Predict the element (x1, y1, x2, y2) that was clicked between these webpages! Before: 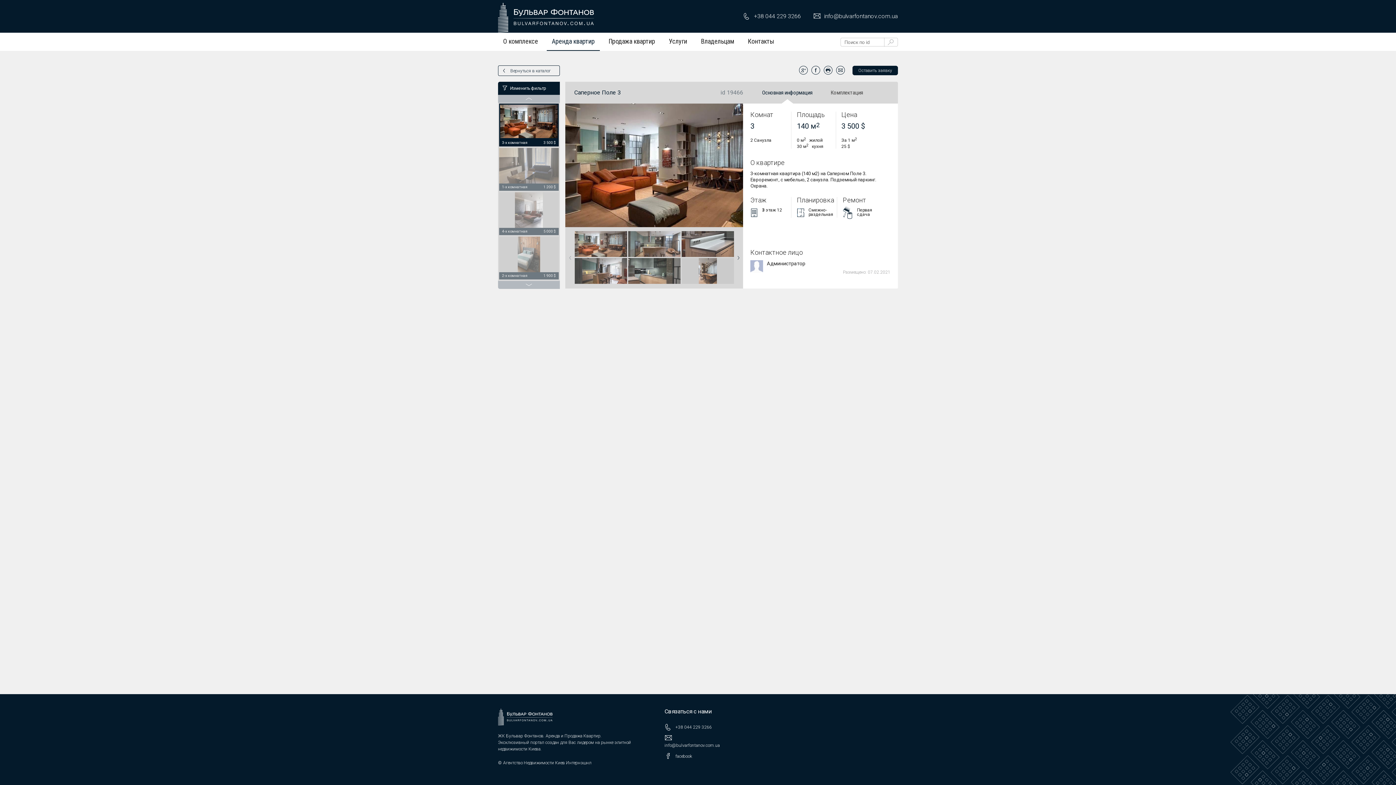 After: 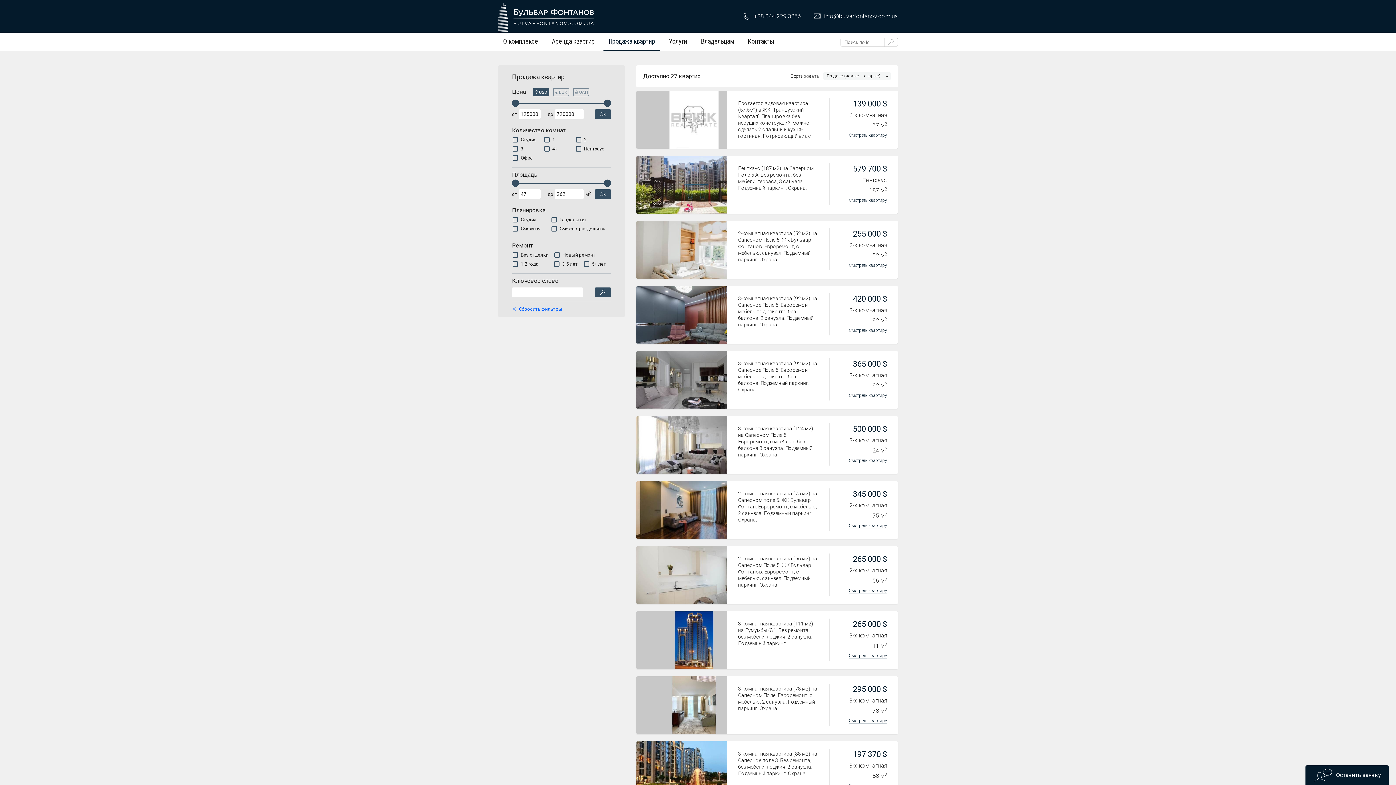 Action: label: Продажа квартир bbox: (603, 34, 660, 48)